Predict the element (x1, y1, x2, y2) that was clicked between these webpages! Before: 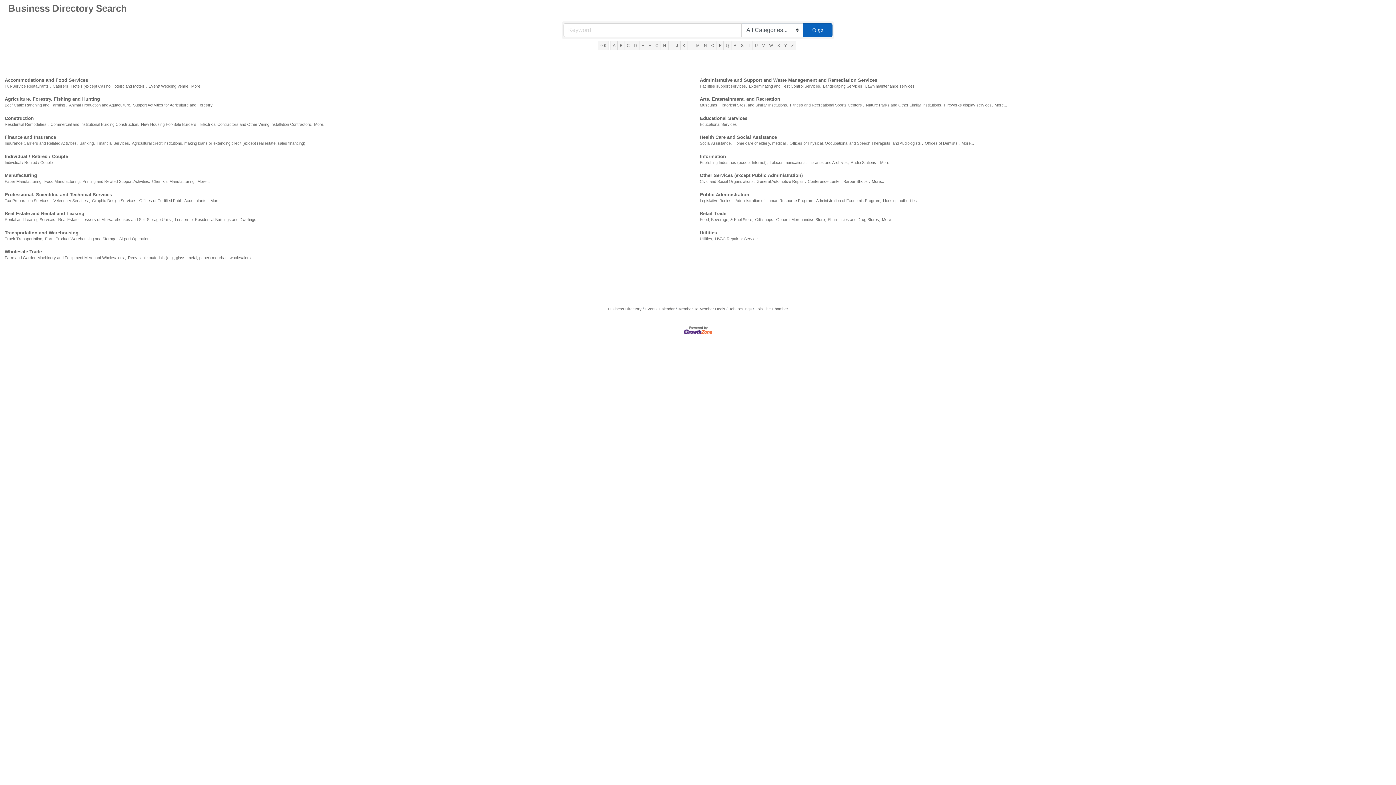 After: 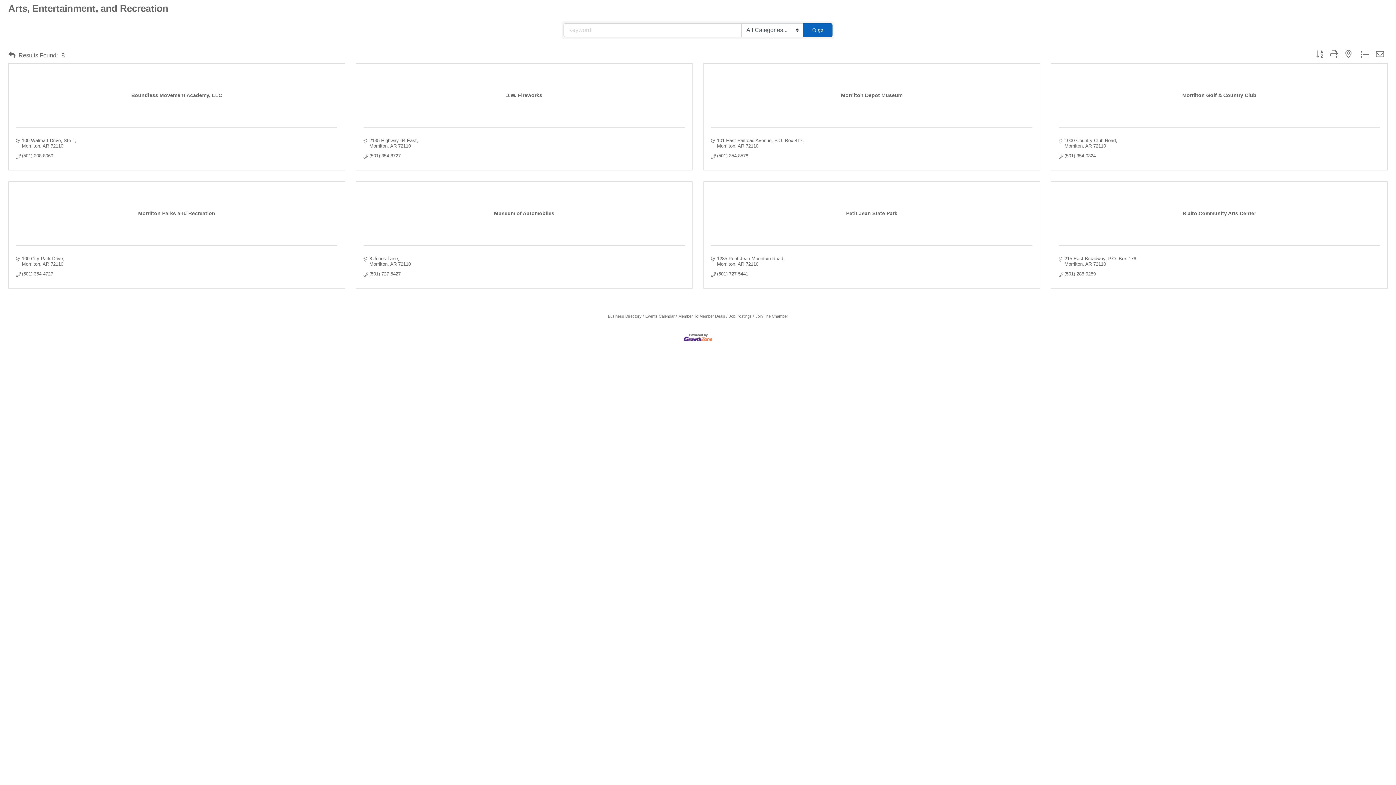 Action: label: Arts, Entertainment, and Recreation bbox: (700, 96, 780, 101)